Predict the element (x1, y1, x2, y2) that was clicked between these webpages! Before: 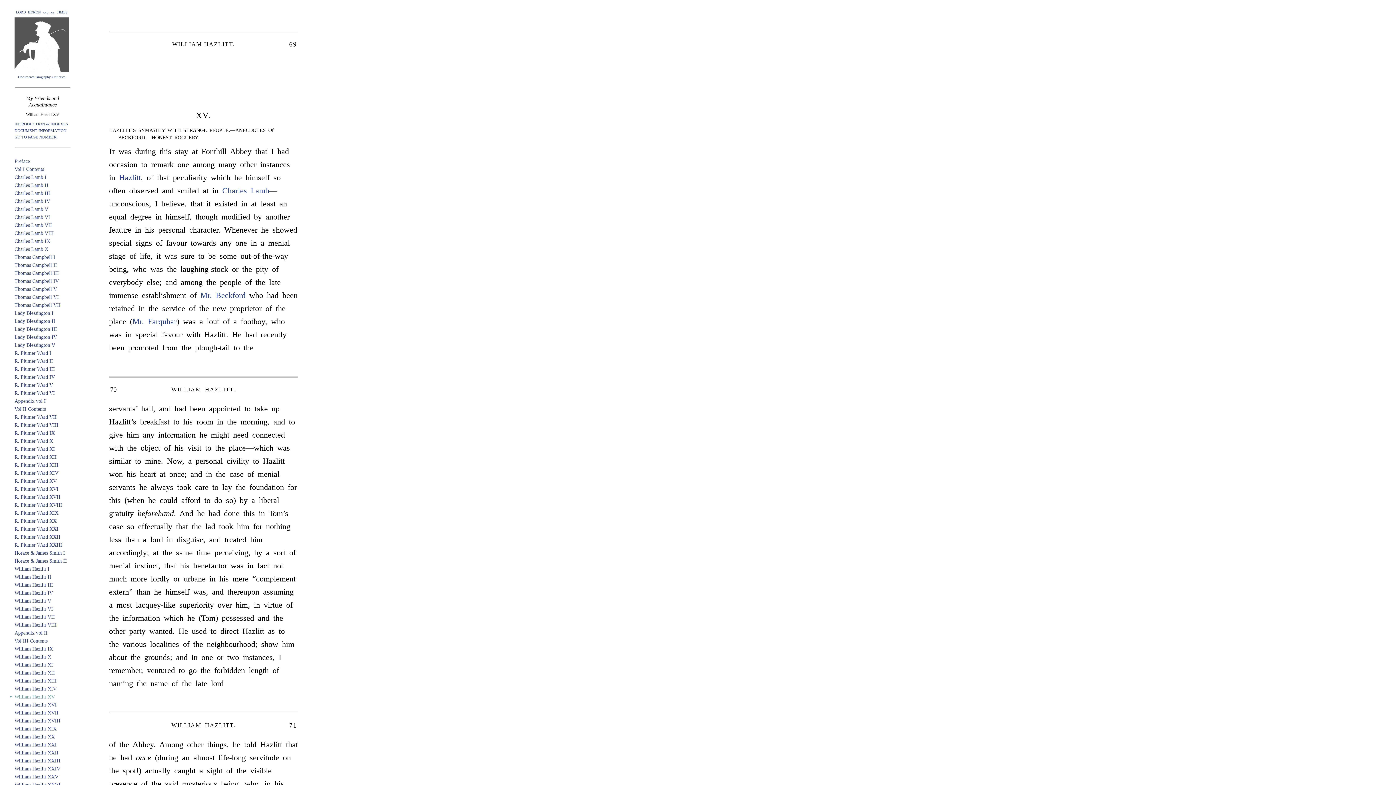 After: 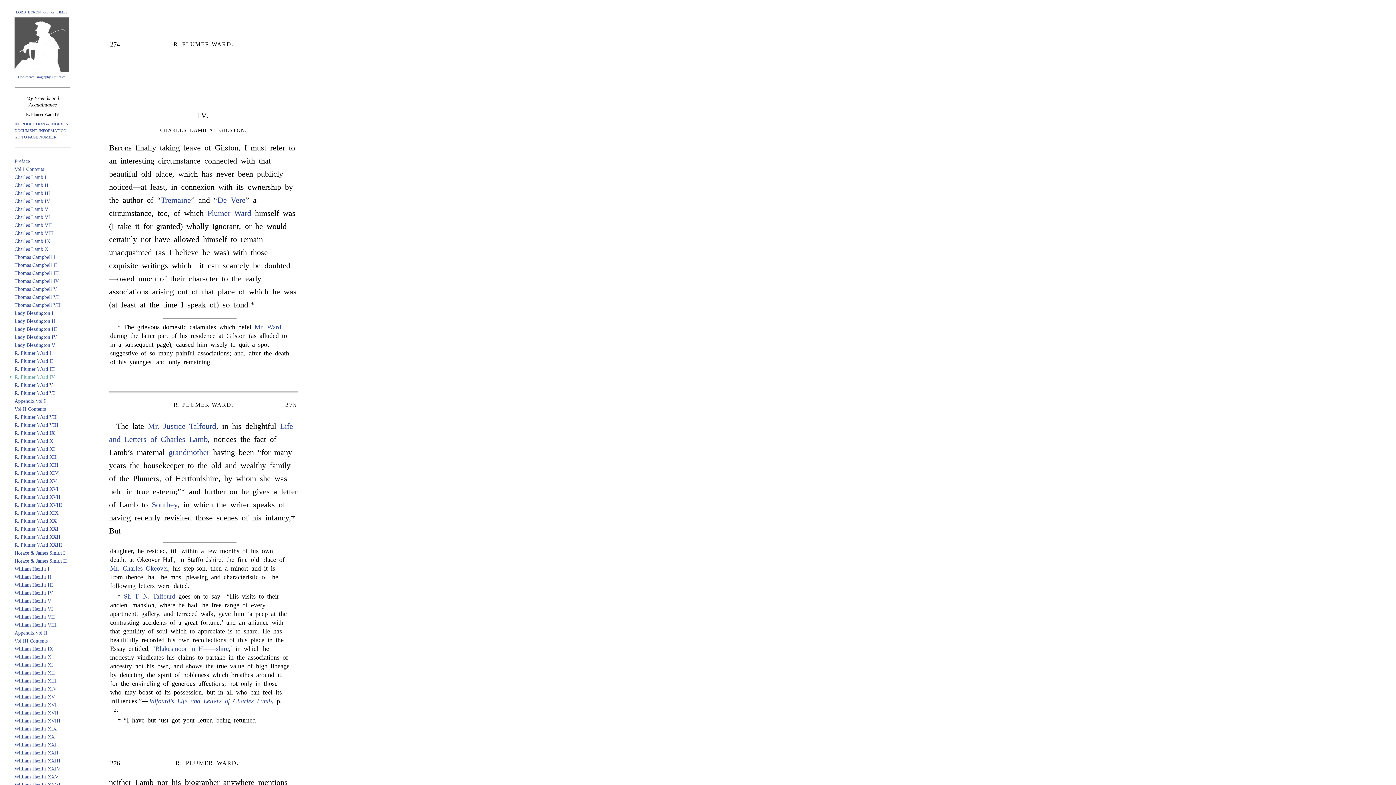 Action: bbox: (14, 374, 54, 380) label: R. Plumer Ward IV